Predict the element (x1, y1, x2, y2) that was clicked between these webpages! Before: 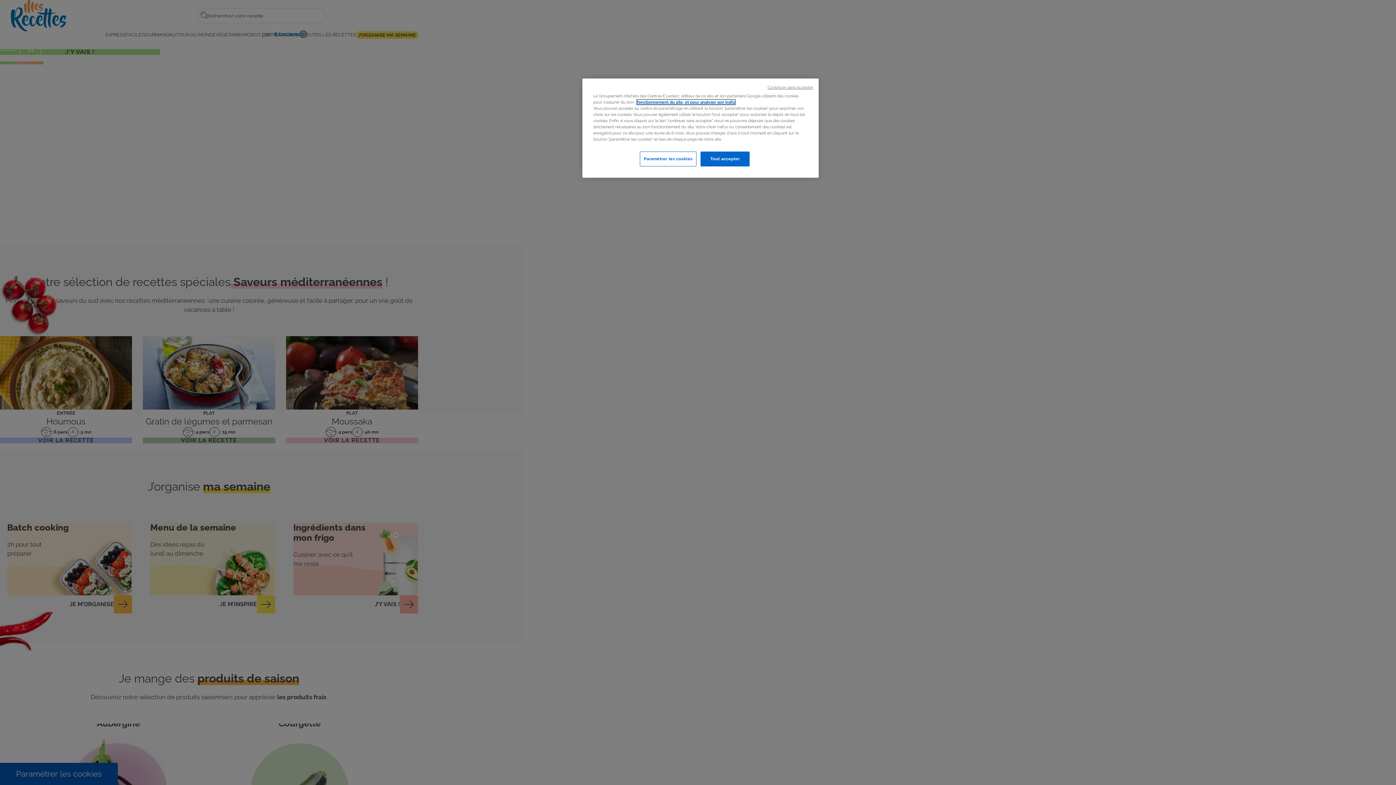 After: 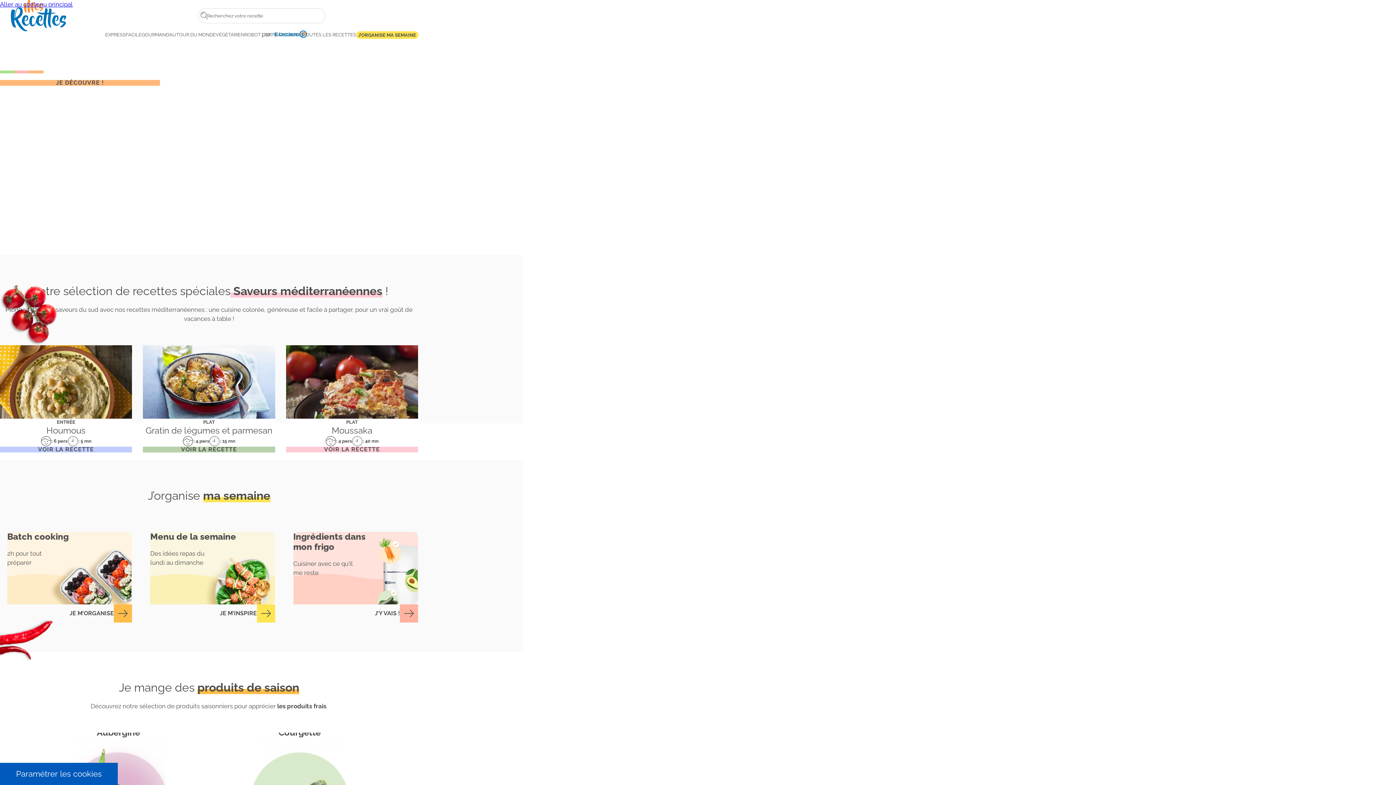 Action: bbox: (700, 151, 749, 166) label: Tout accepter